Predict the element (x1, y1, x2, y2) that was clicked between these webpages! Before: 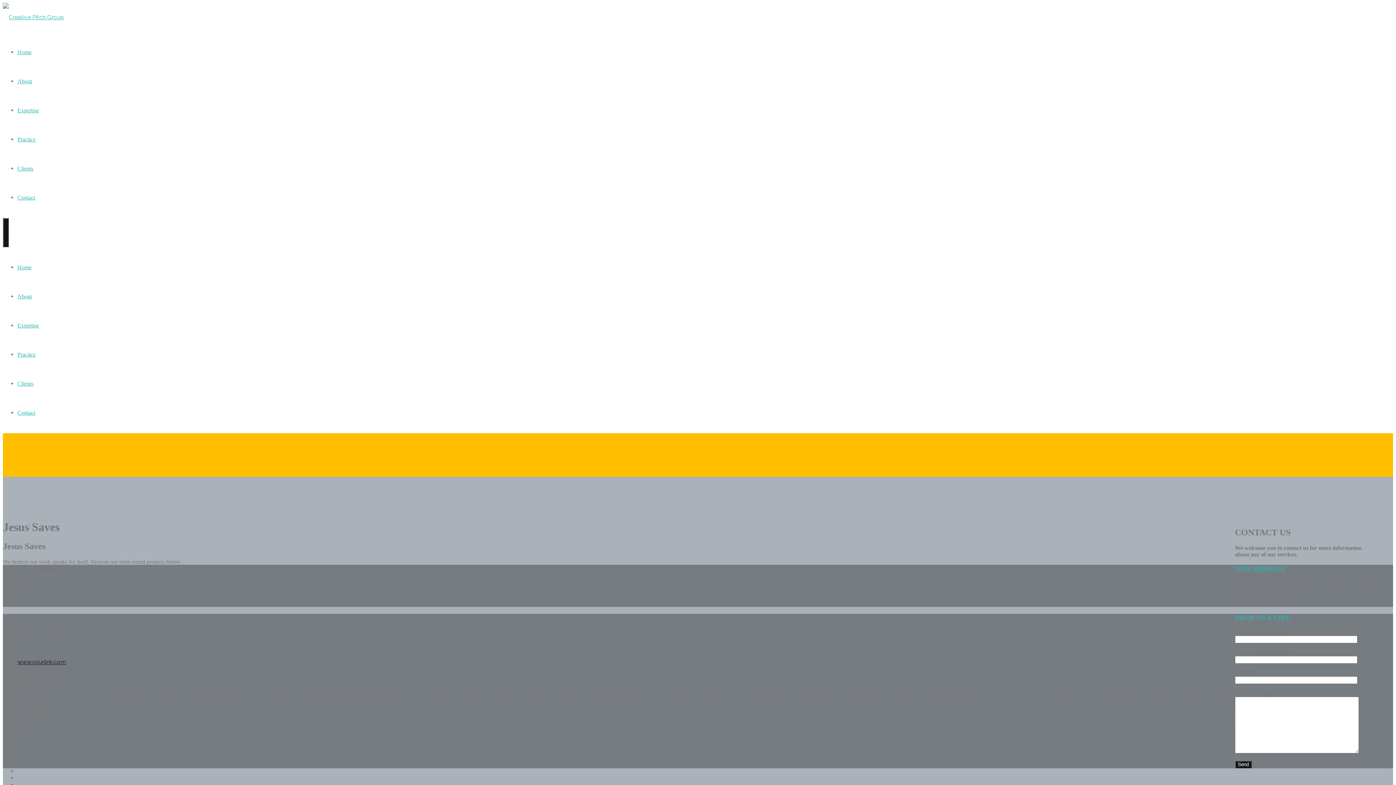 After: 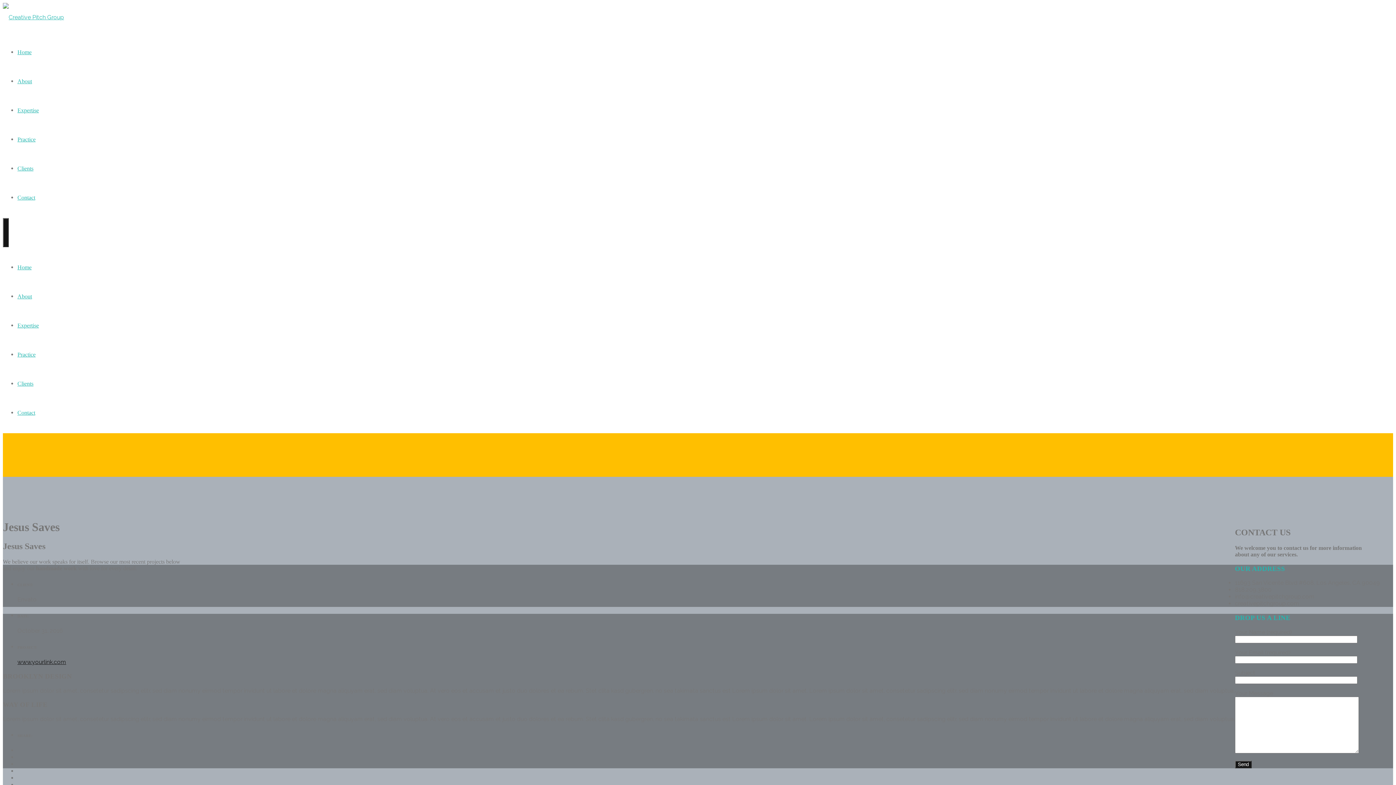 Action: label: About bbox: (17, 78, 32, 84)